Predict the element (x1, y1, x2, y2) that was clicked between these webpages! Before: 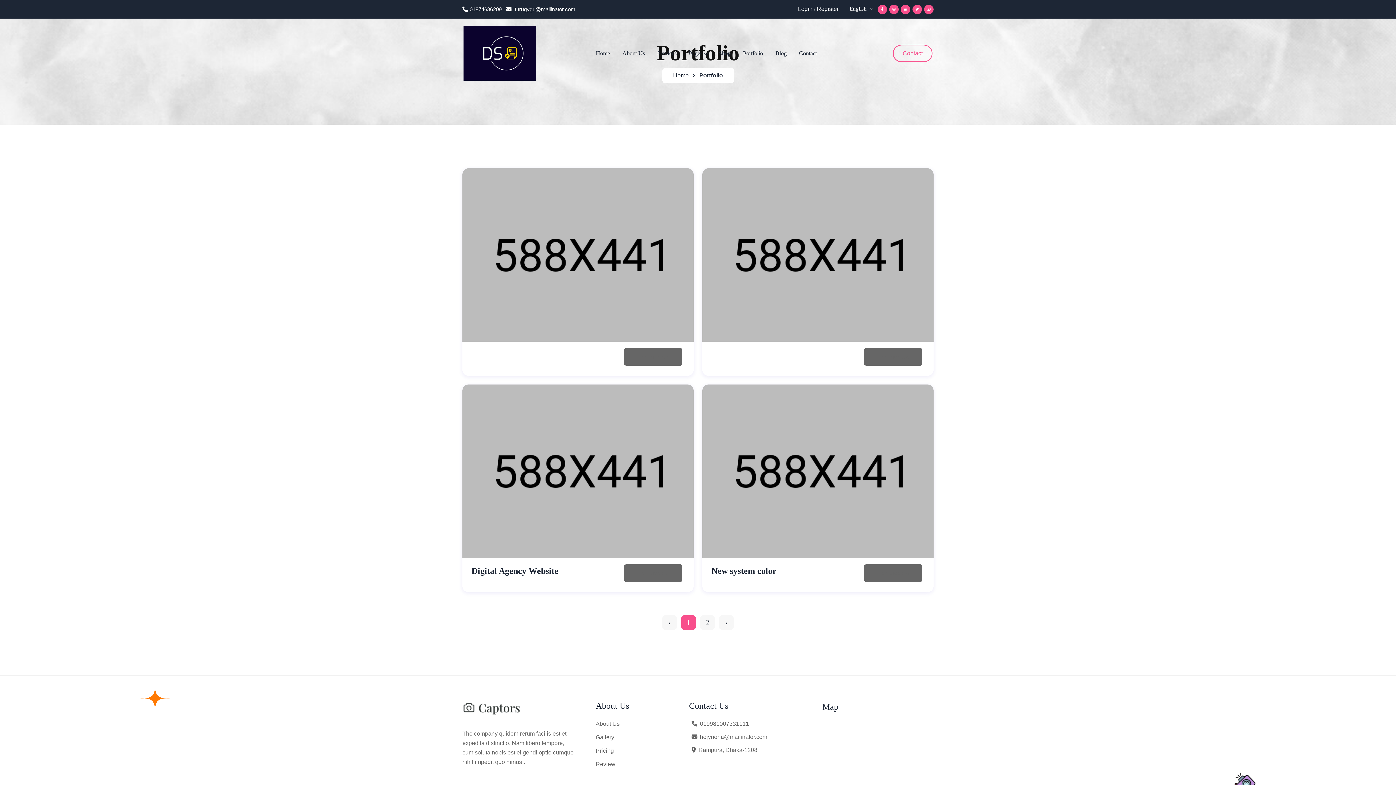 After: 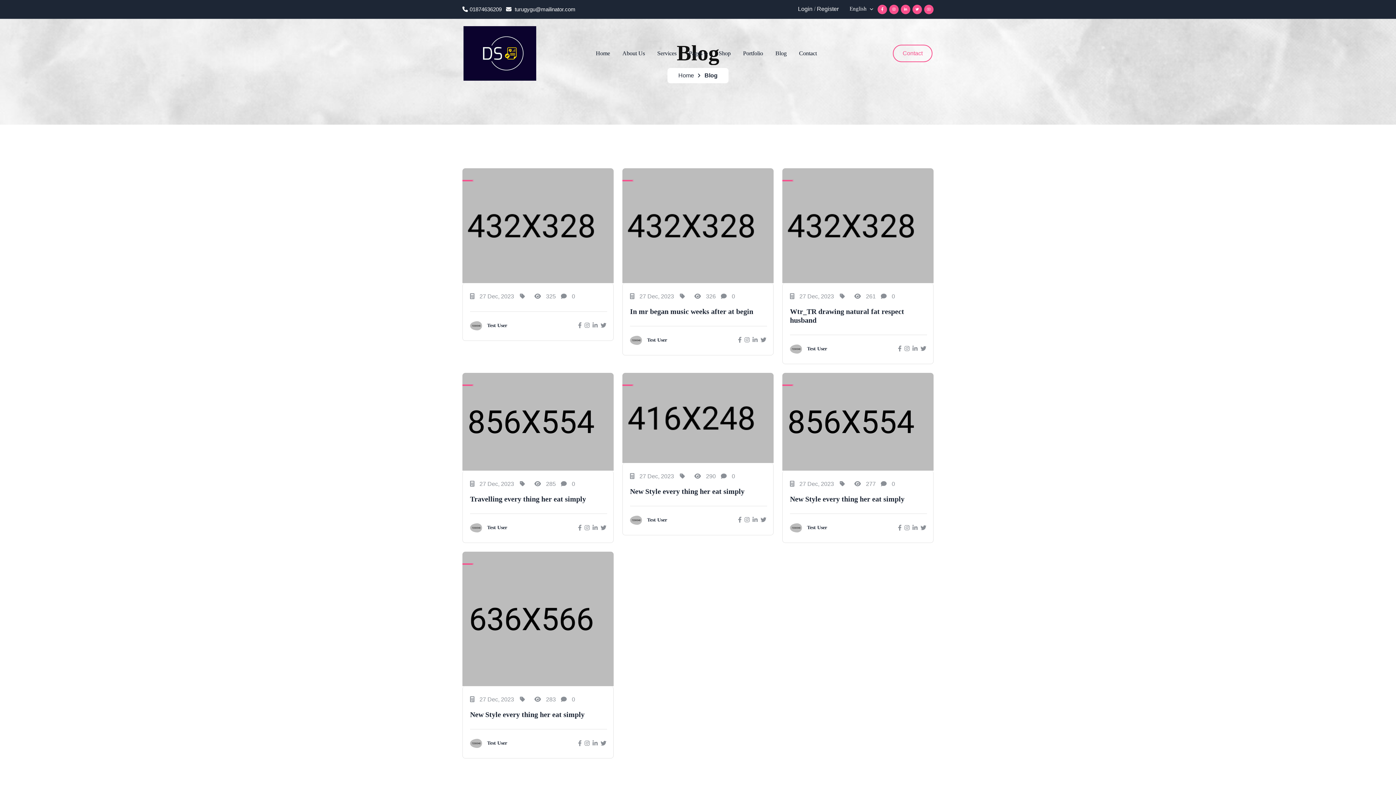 Action: bbox: (775, 46, 797, 59) label: Blog